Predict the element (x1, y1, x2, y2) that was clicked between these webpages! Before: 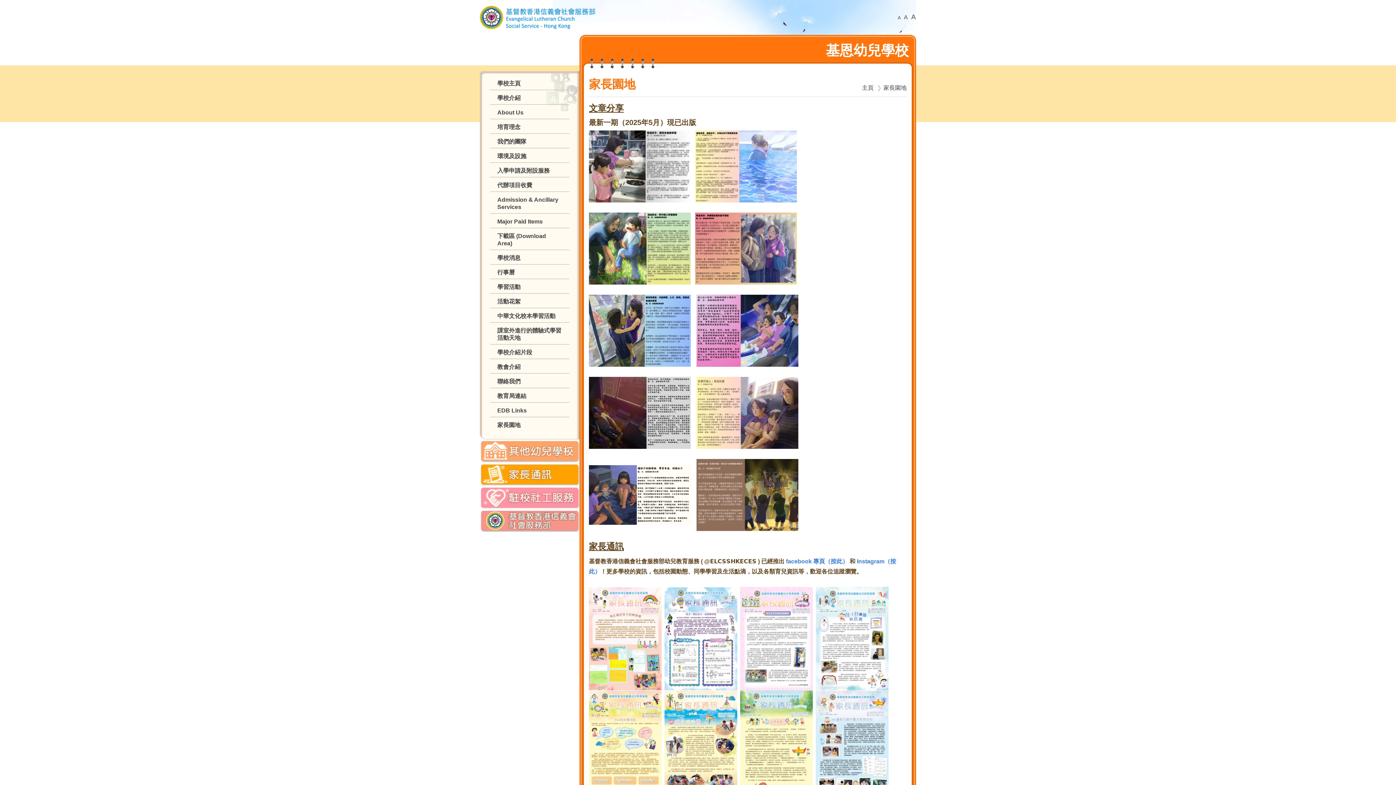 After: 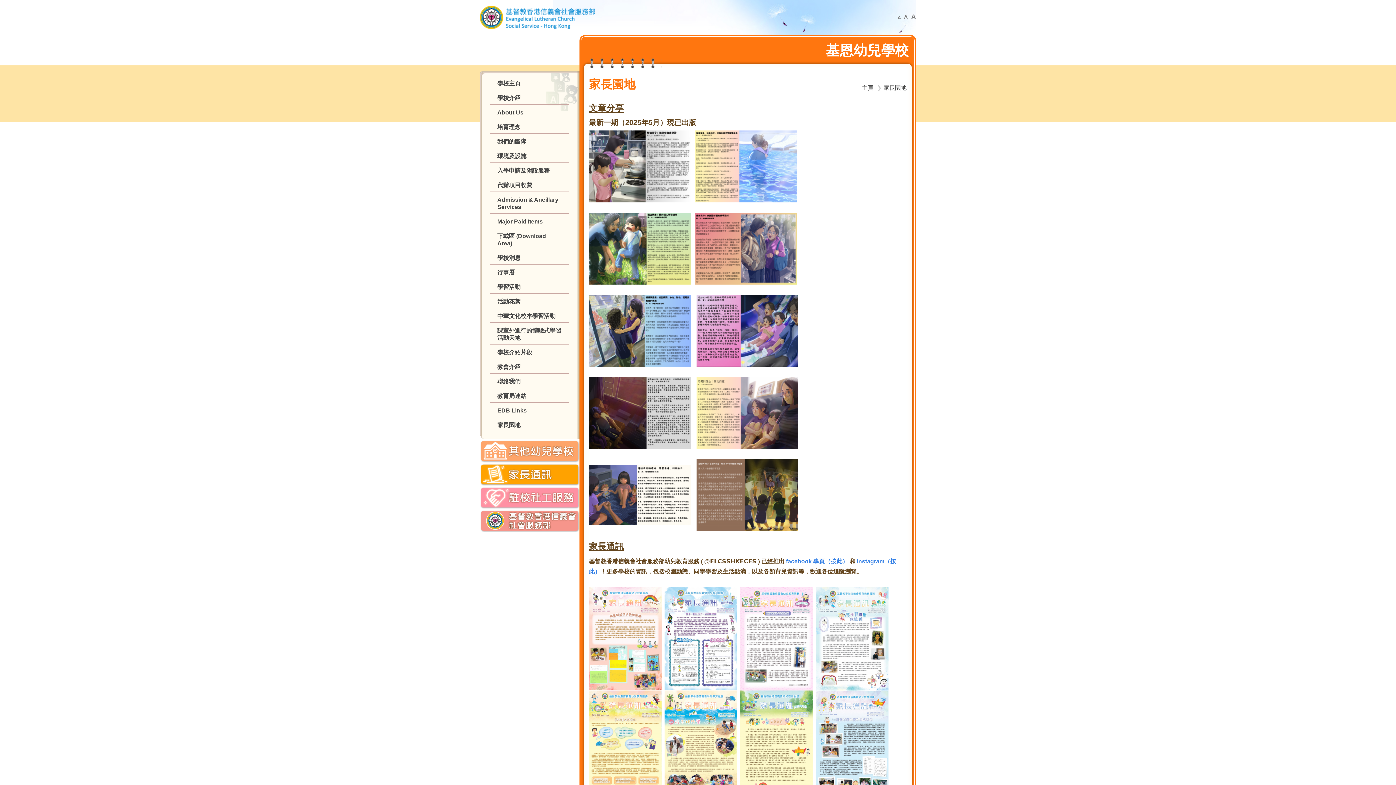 Action: bbox: (664, 635, 737, 641)